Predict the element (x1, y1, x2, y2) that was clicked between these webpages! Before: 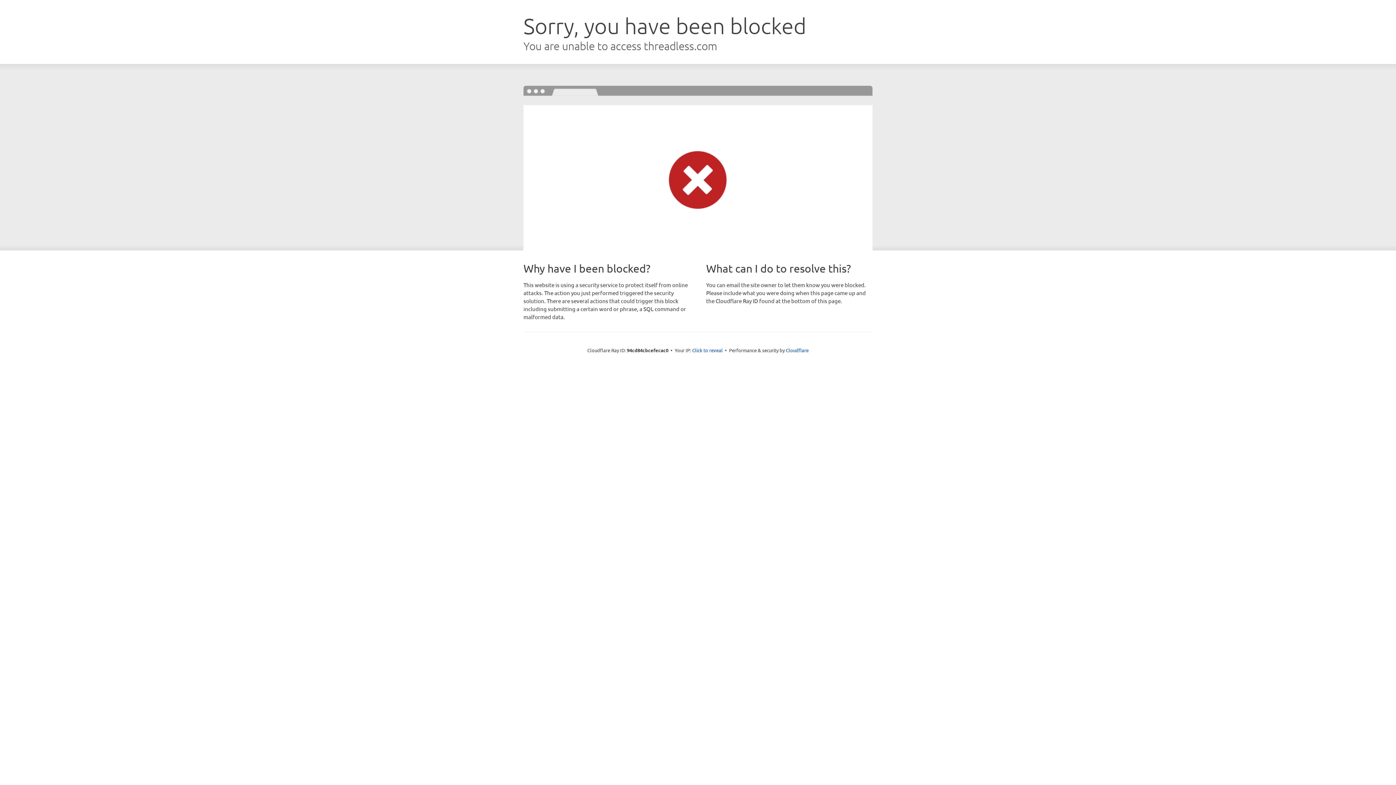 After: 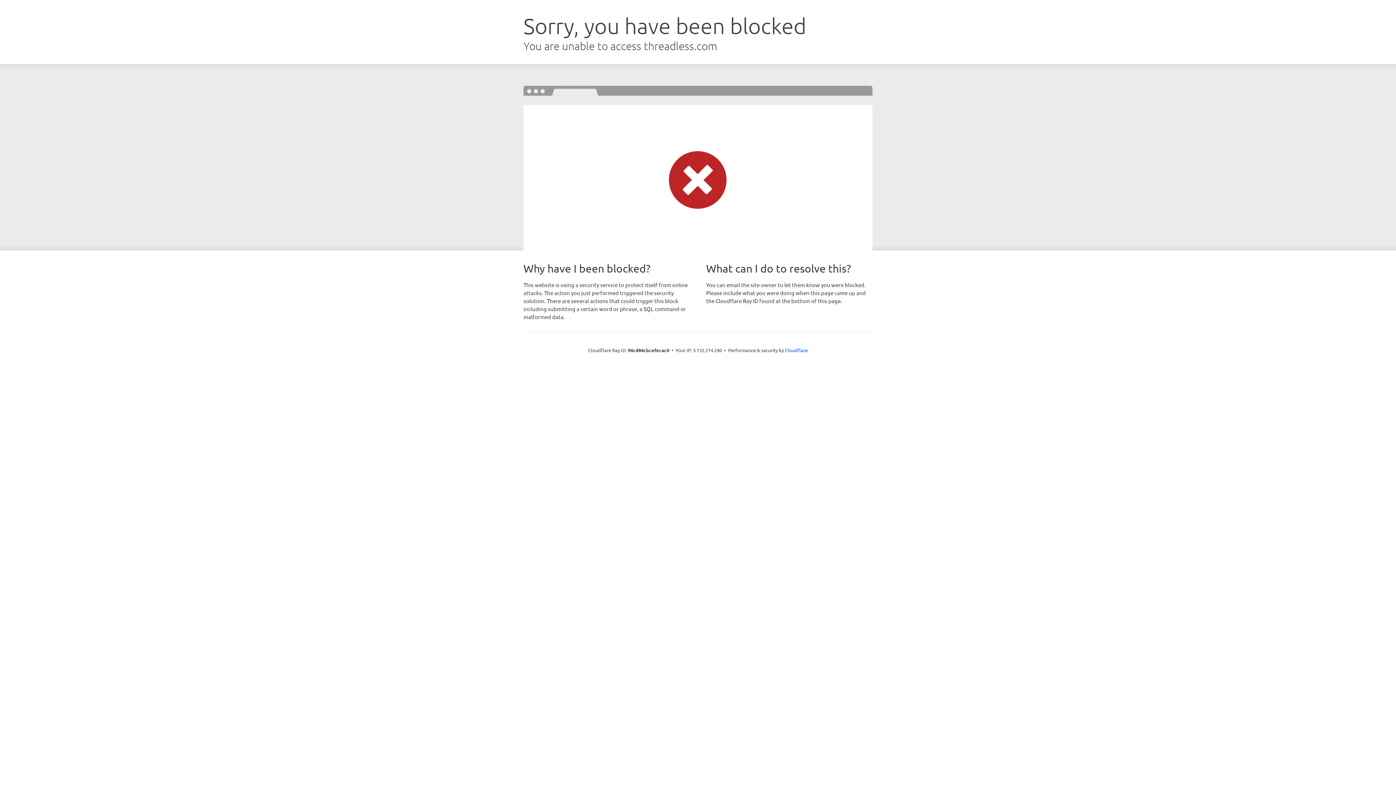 Action: bbox: (692, 346, 722, 353) label: Click to reveal